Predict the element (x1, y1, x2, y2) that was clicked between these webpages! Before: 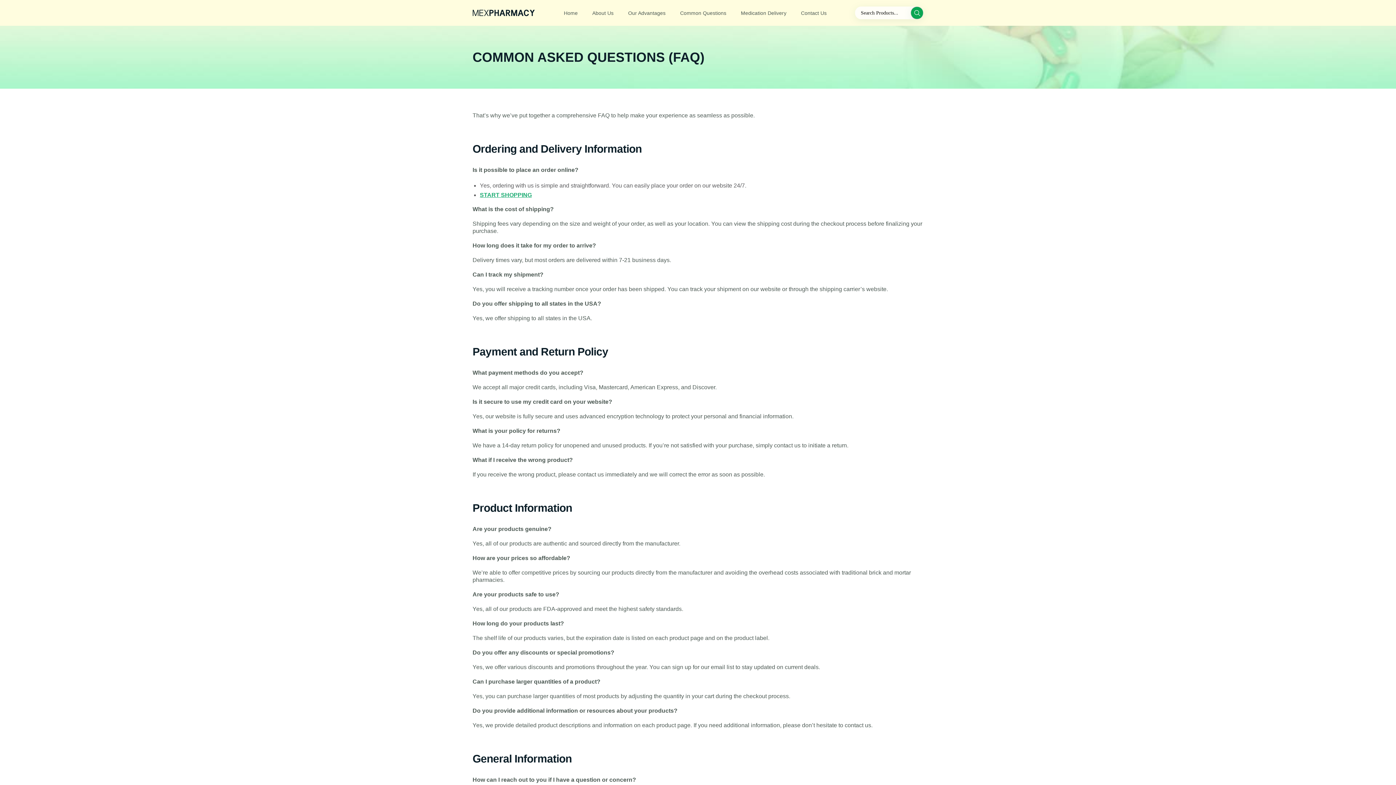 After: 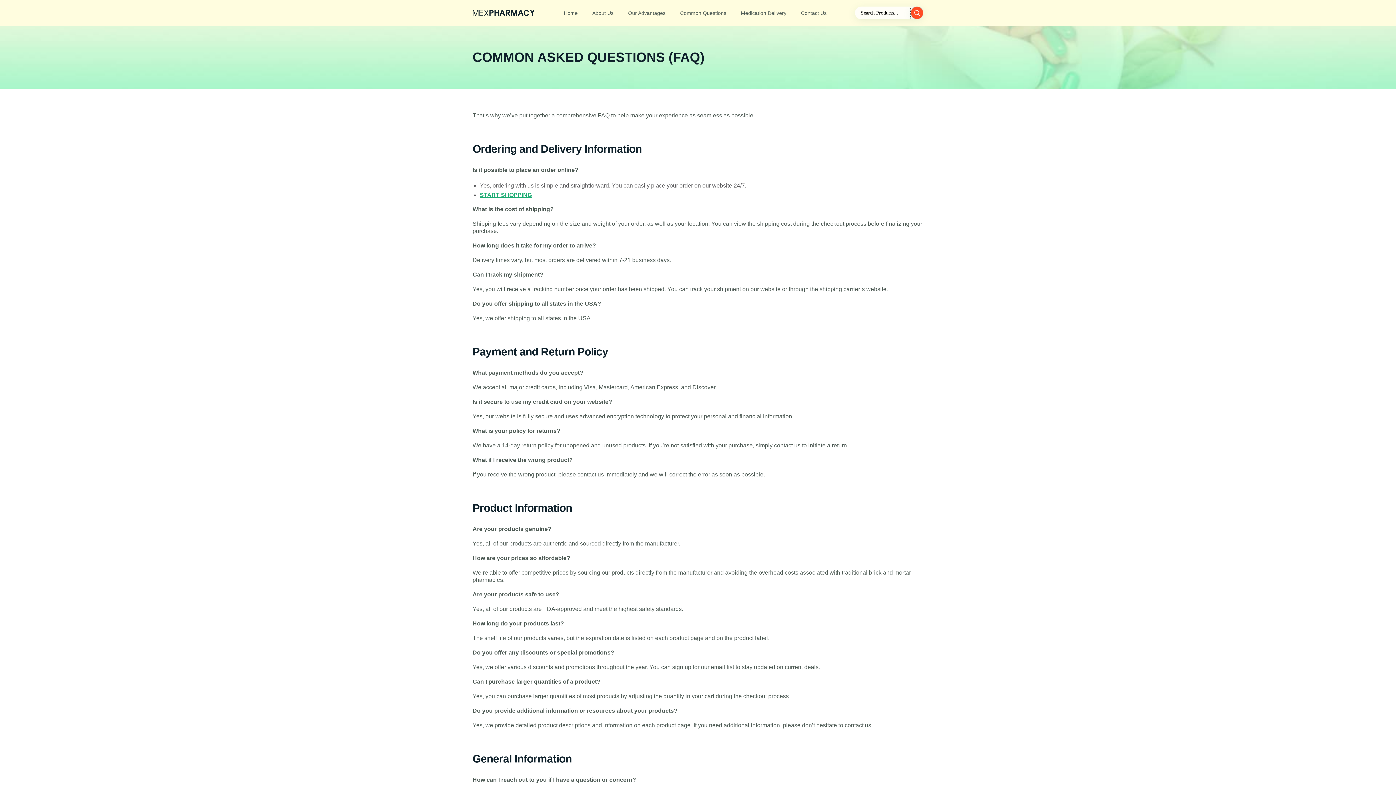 Action: bbox: (910, 6, 923, 19)